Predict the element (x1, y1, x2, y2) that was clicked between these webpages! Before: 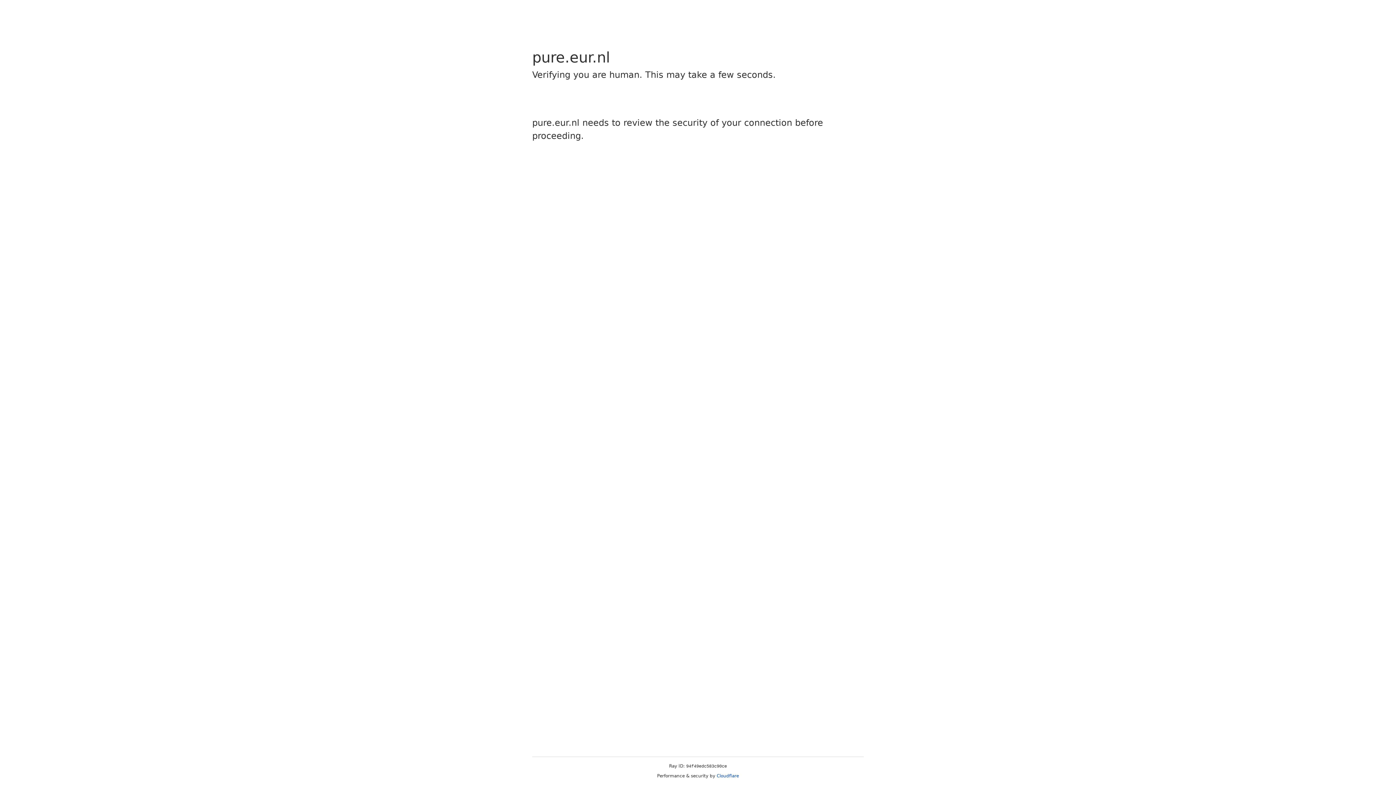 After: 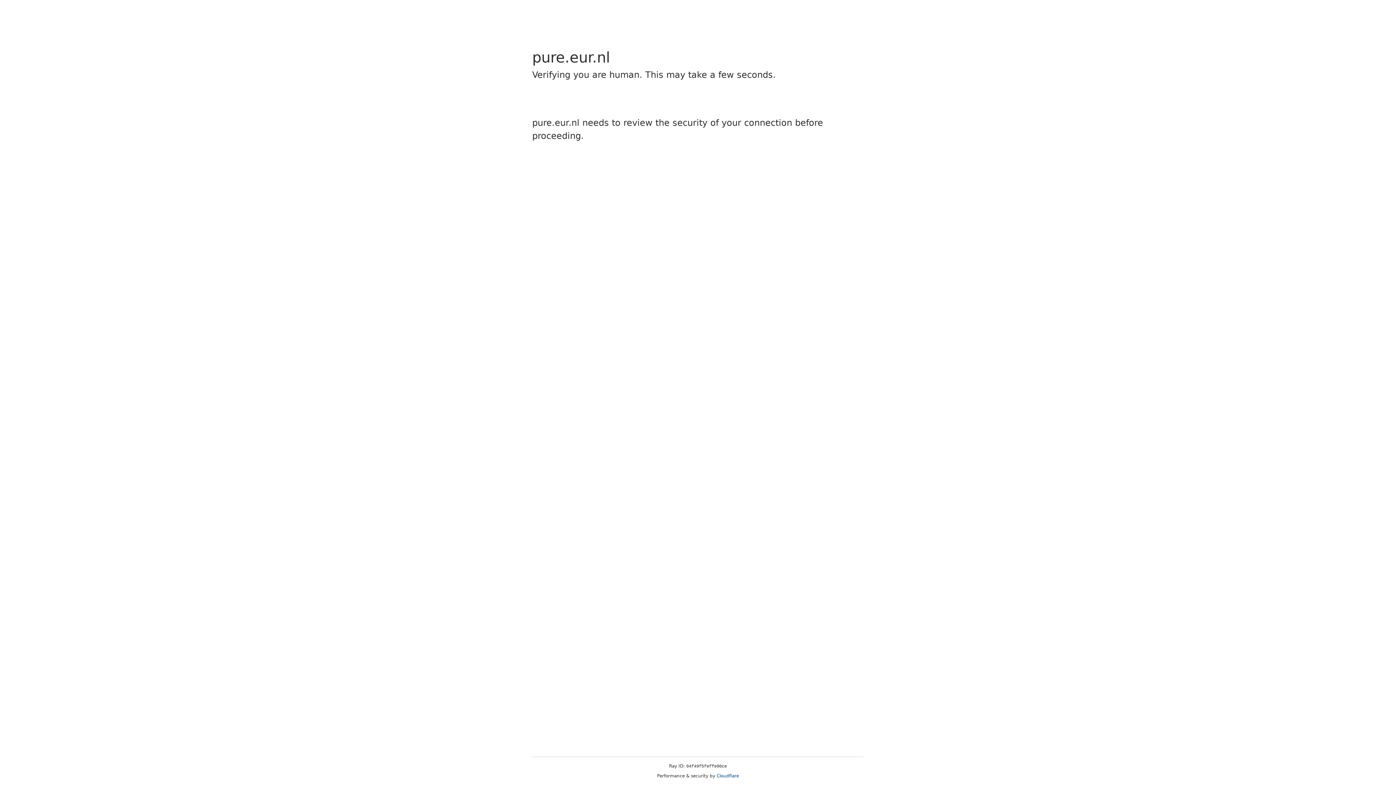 Action: label: Cloudflare bbox: (716, 773, 739, 778)